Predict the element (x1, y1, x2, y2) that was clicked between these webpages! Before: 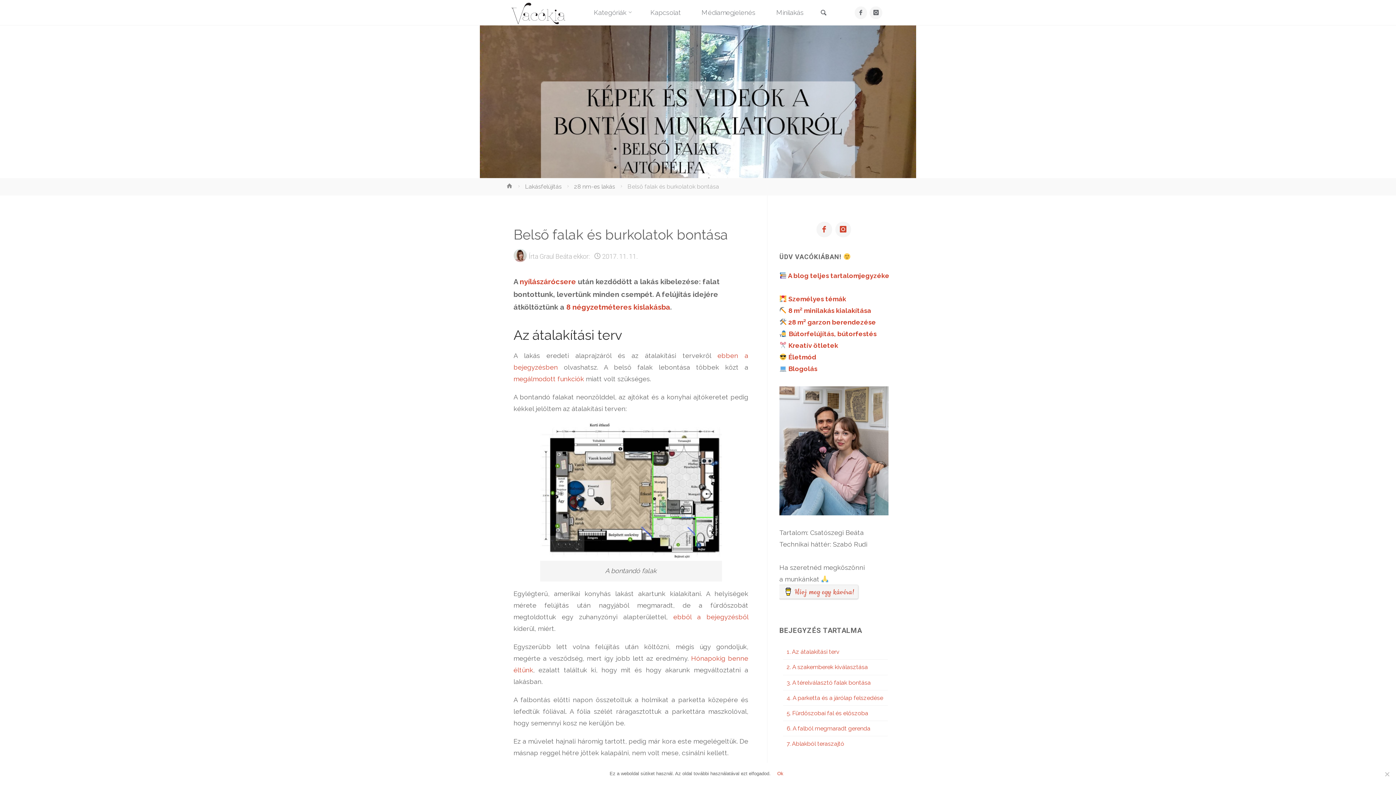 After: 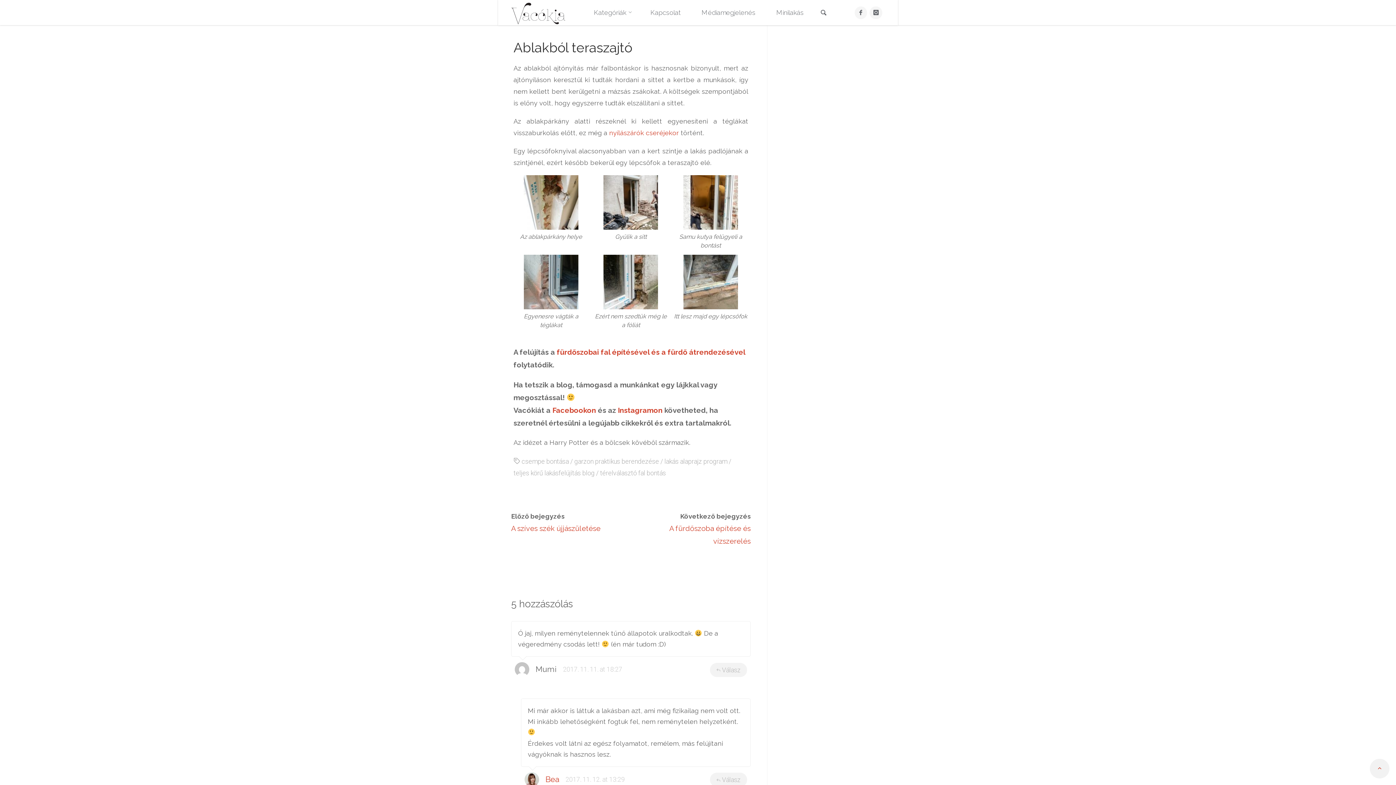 Action: label: Ablakból teraszajtó bbox: (783, 739, 844, 748)